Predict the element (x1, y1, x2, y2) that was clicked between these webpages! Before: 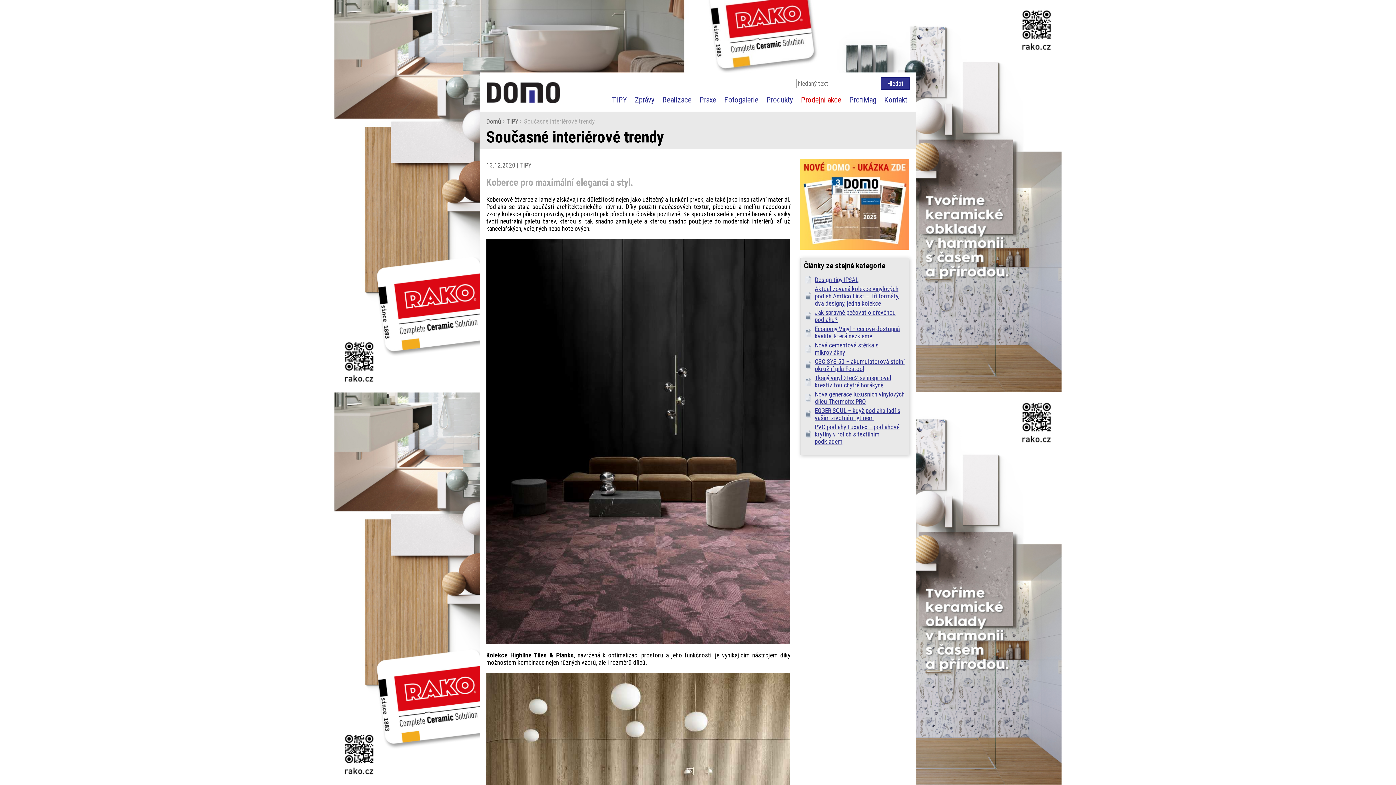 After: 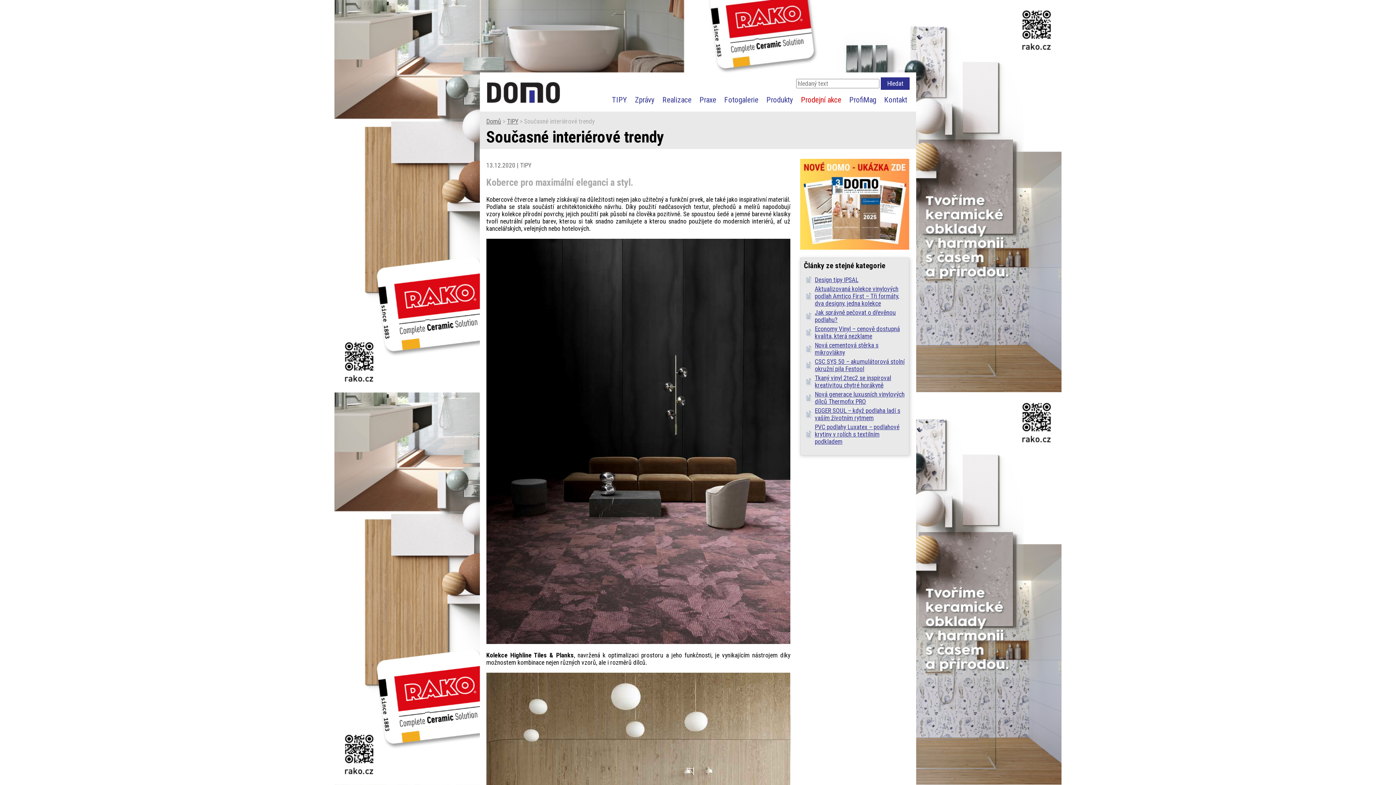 Action: bbox: (480, 66, 916, 74)